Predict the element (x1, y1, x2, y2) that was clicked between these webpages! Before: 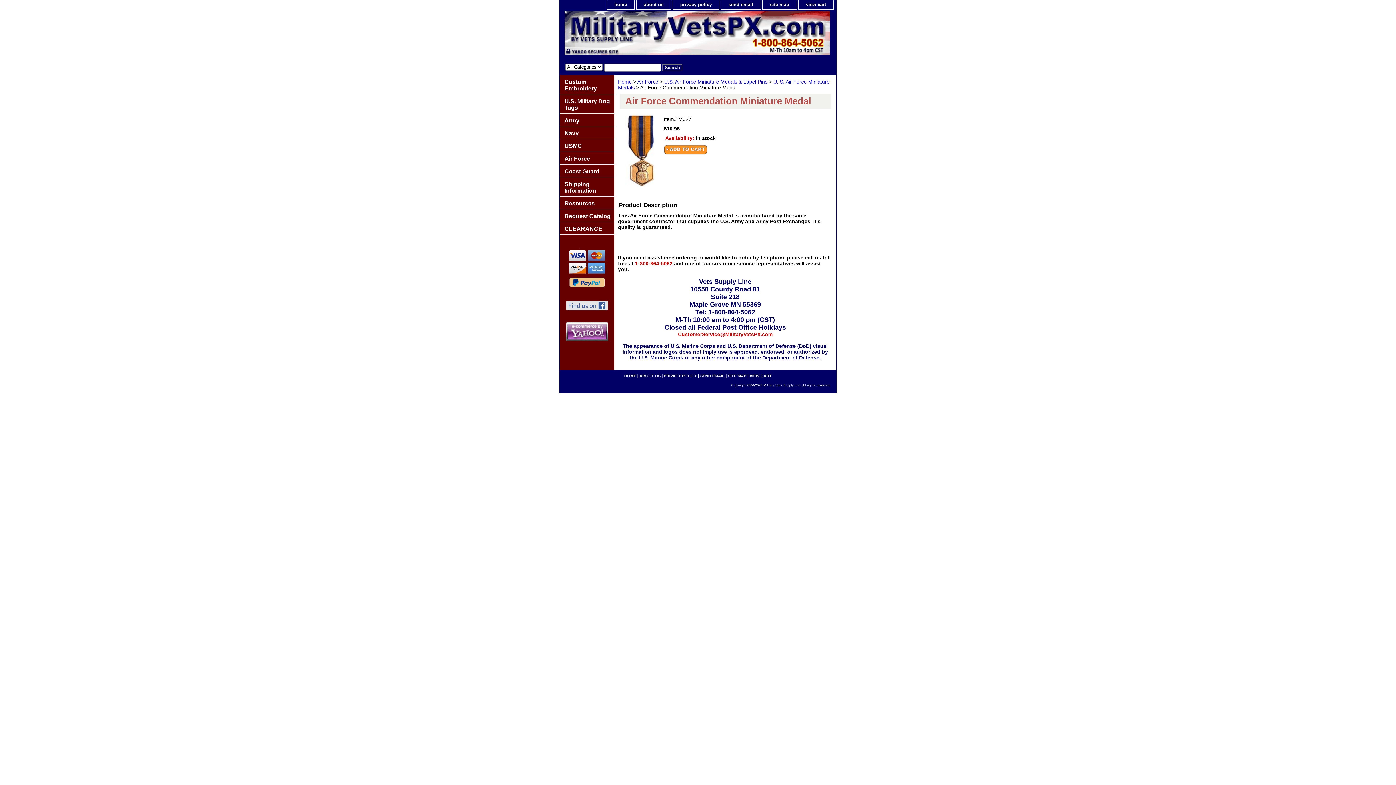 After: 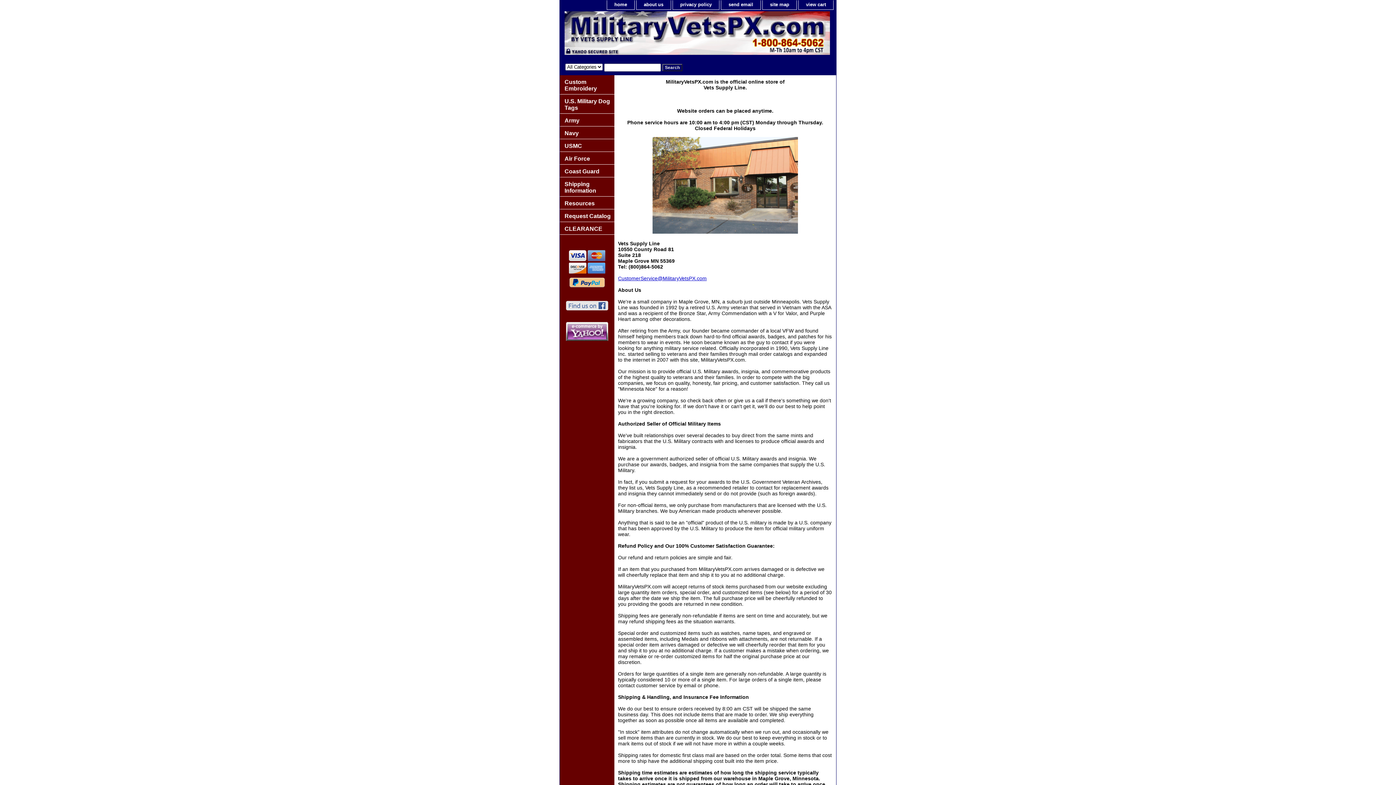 Action: label: ABOUT US bbox: (639, 373, 660, 378)